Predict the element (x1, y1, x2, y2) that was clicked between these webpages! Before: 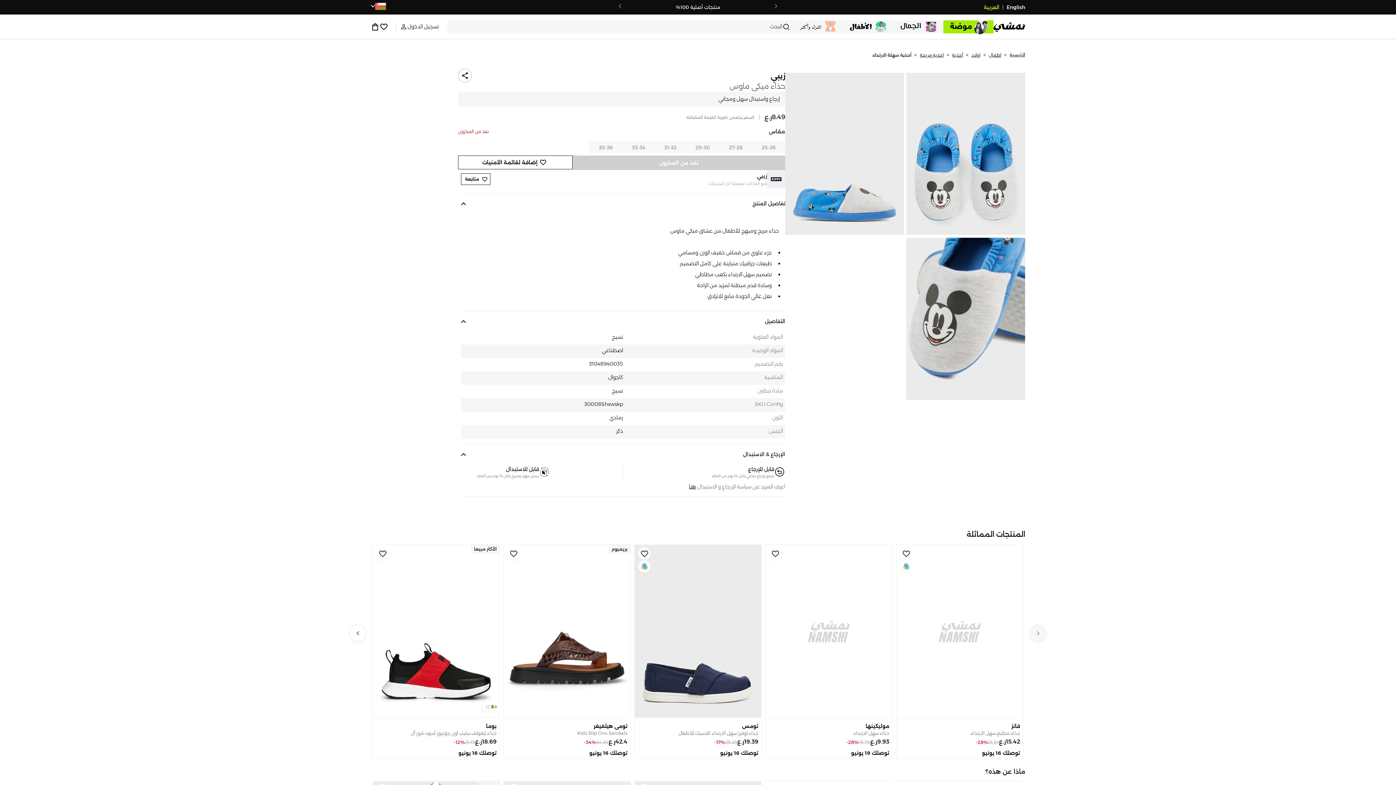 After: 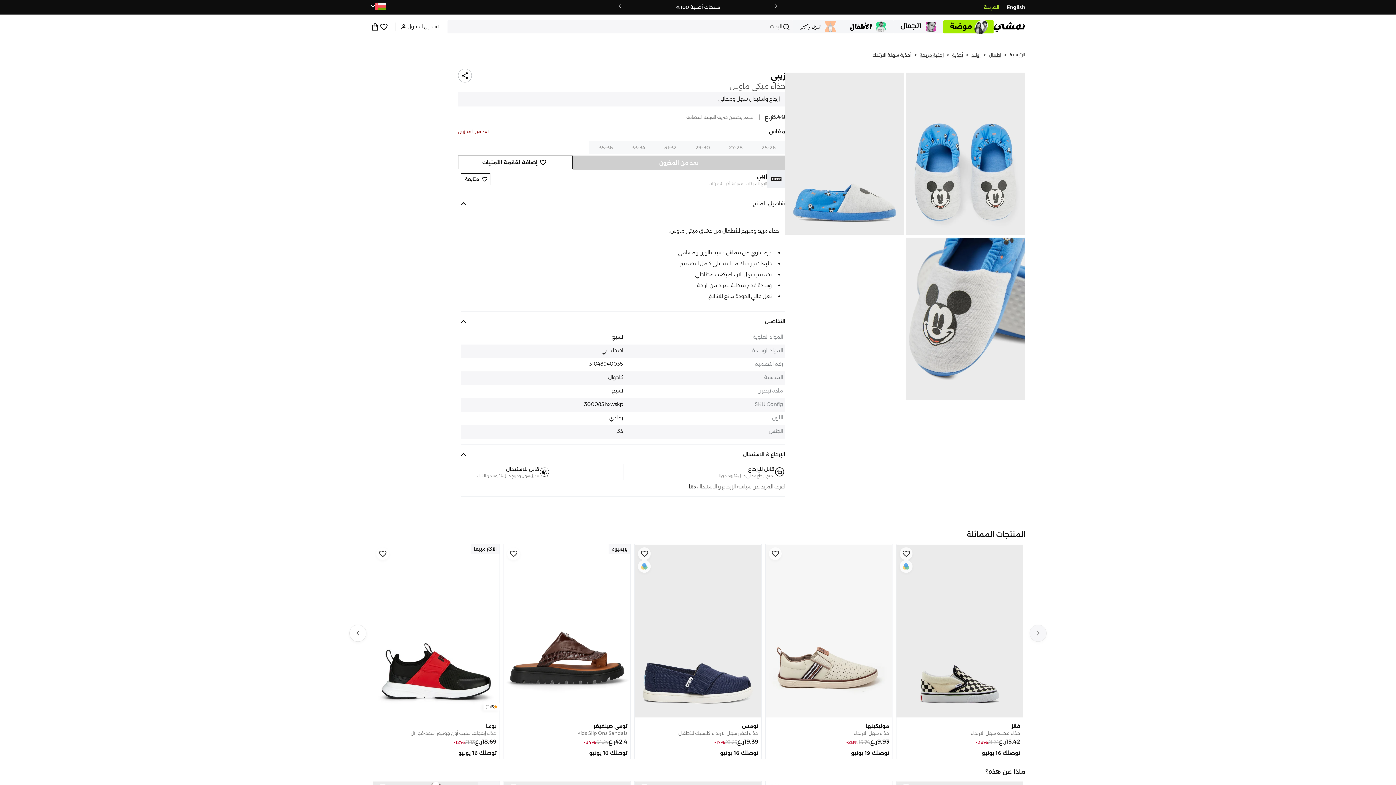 Action: label: هنا bbox: (689, 483, 696, 490)